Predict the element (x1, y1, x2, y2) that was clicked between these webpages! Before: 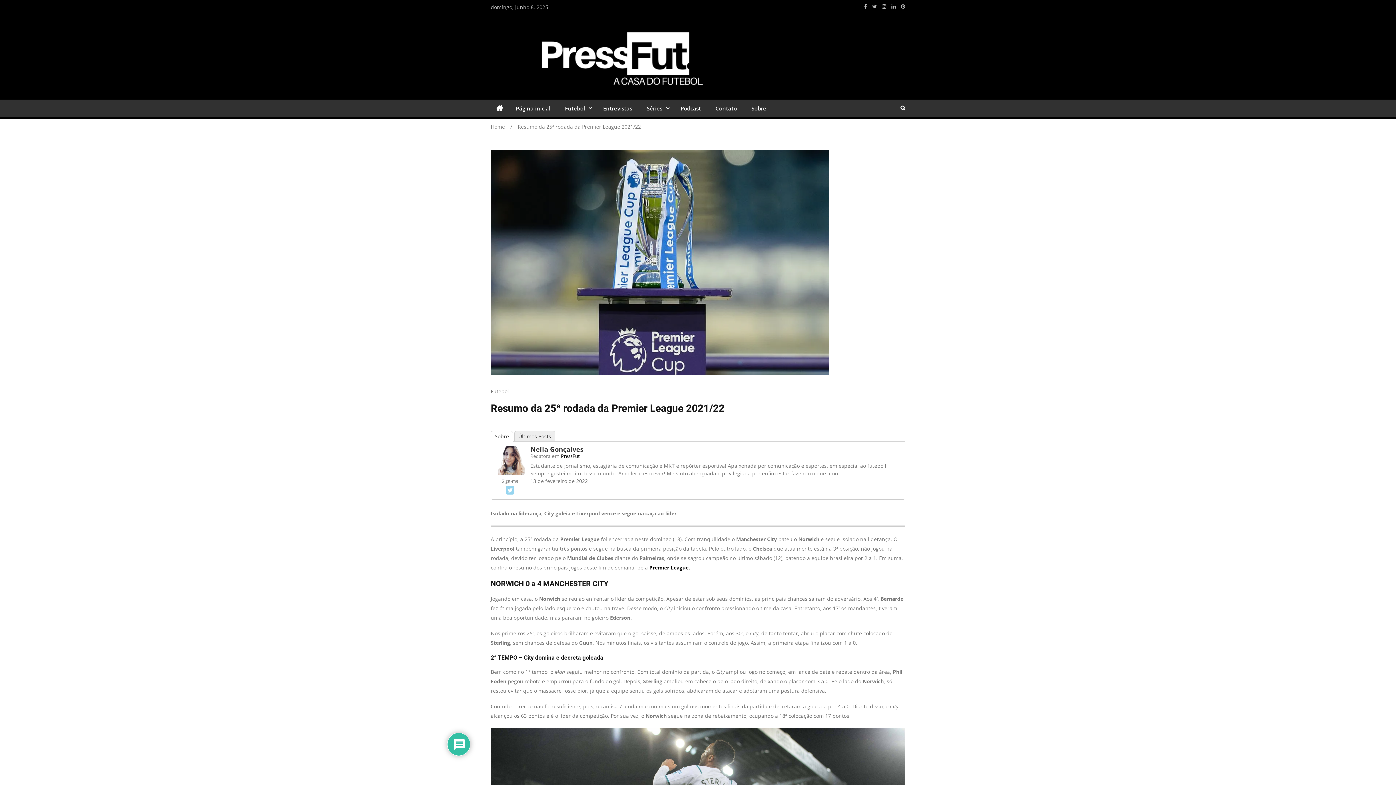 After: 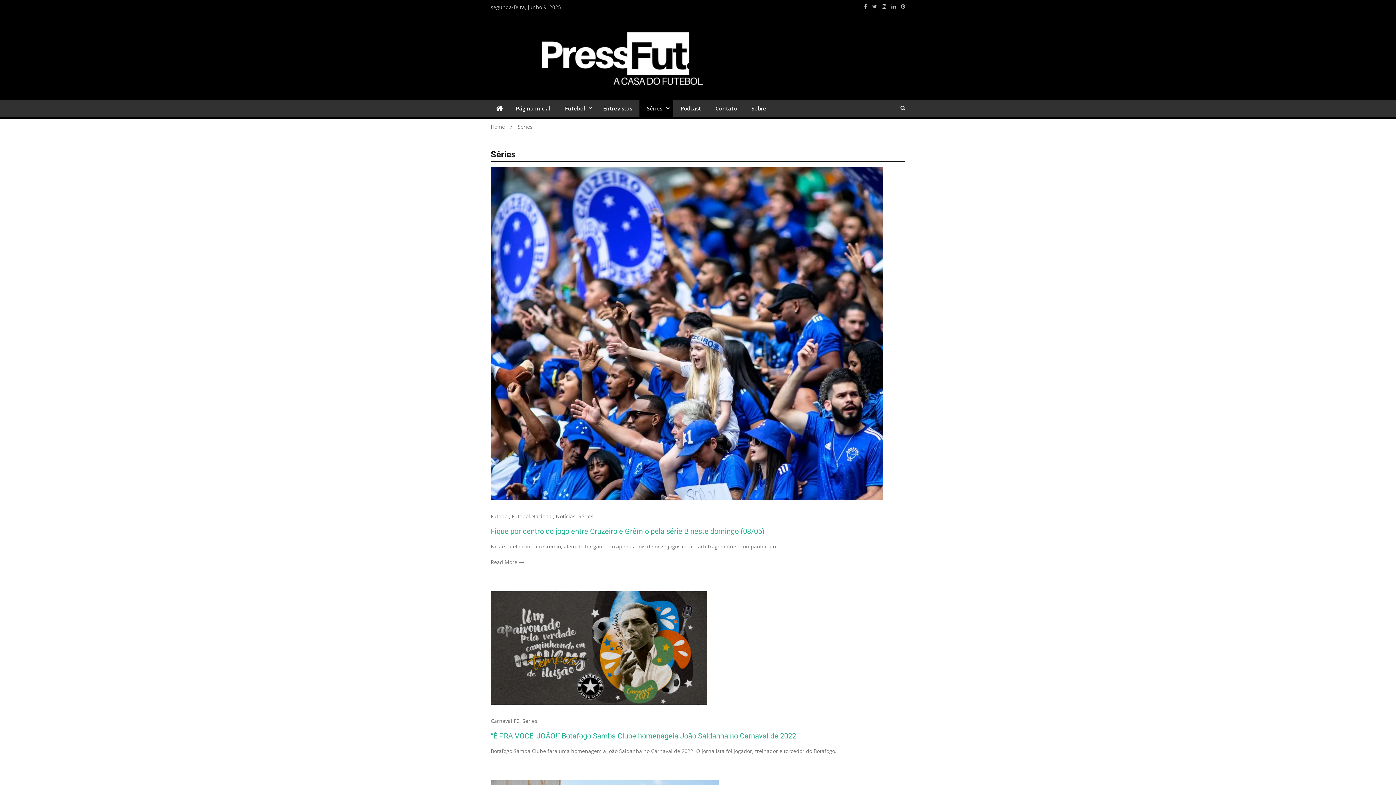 Action: label: Séries bbox: (639, 99, 673, 117)